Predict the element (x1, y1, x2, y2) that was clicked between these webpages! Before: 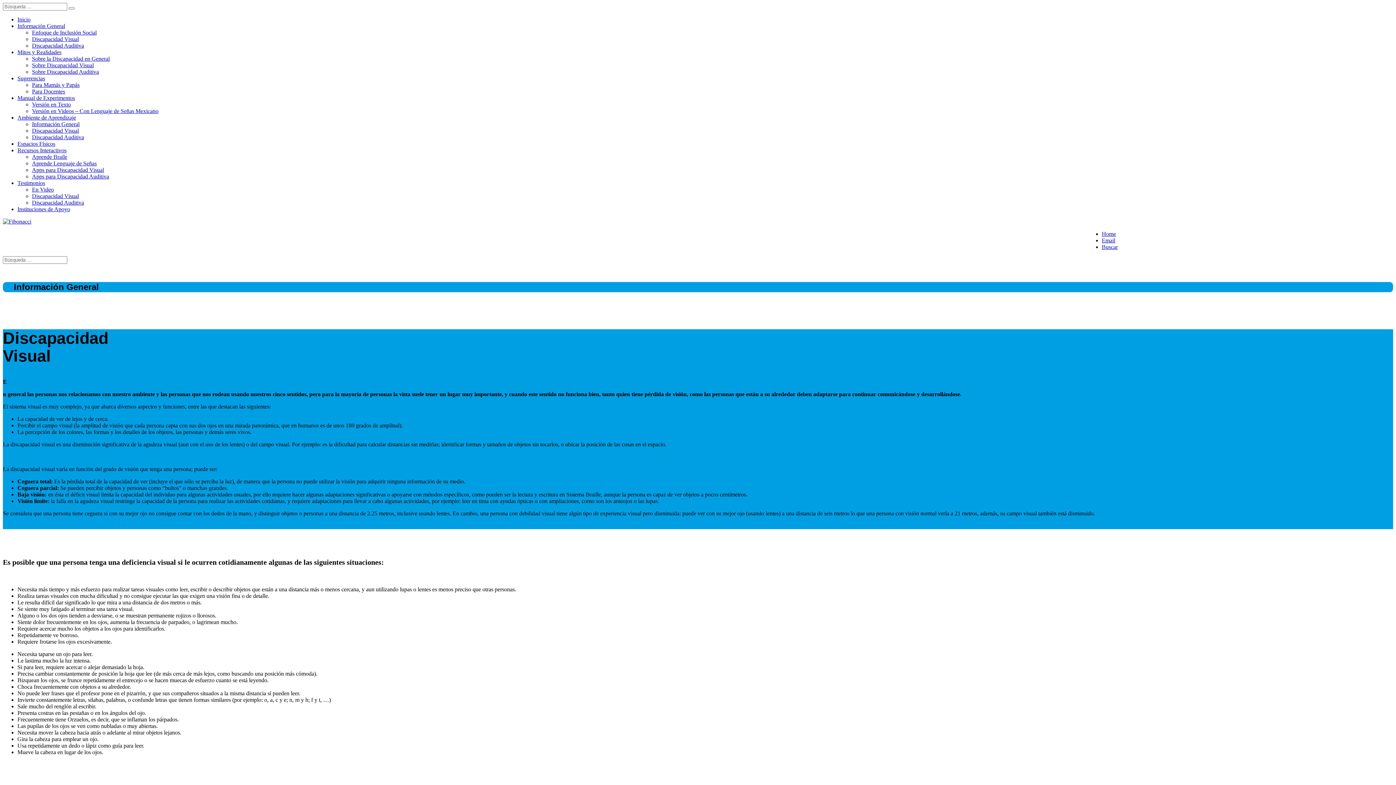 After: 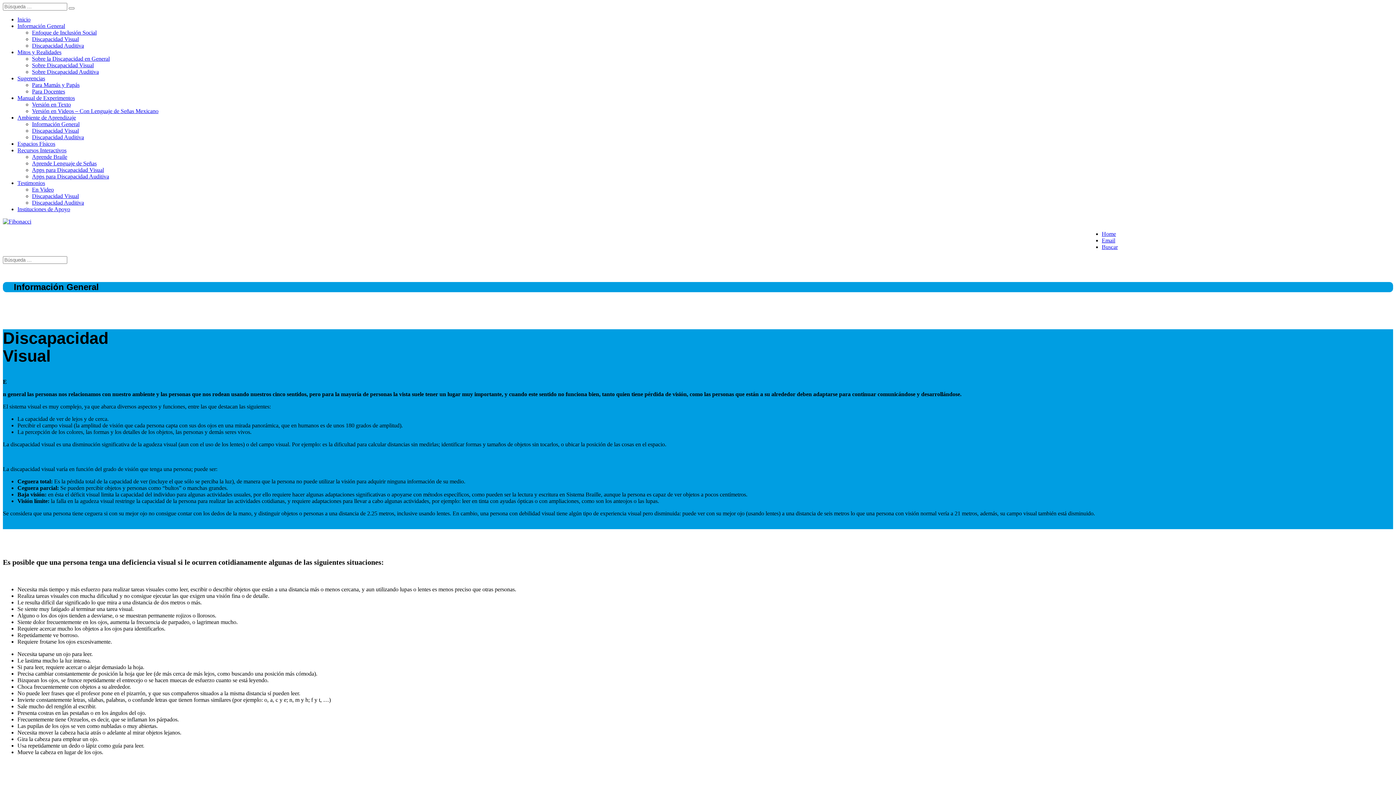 Action: label: Buscar bbox: (1102, 244, 1118, 250)